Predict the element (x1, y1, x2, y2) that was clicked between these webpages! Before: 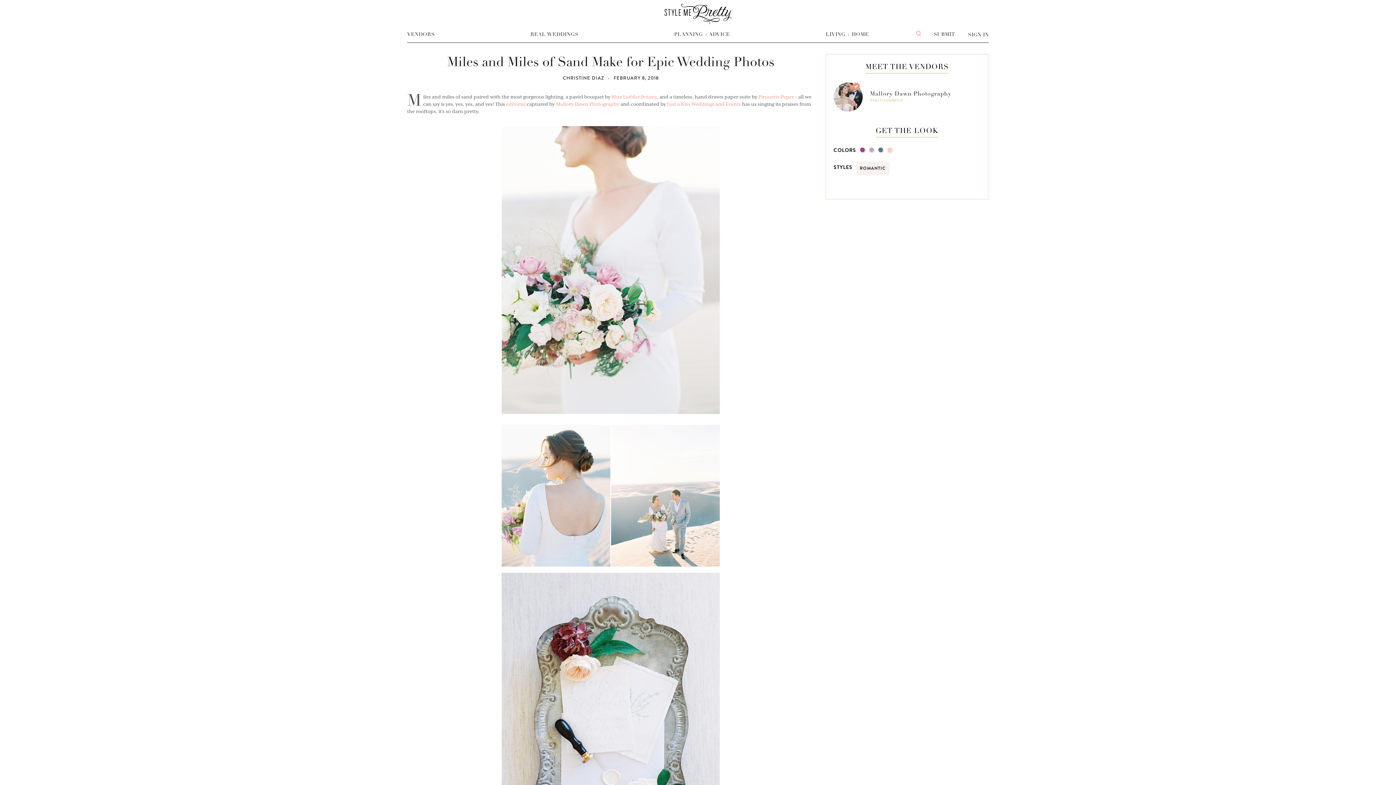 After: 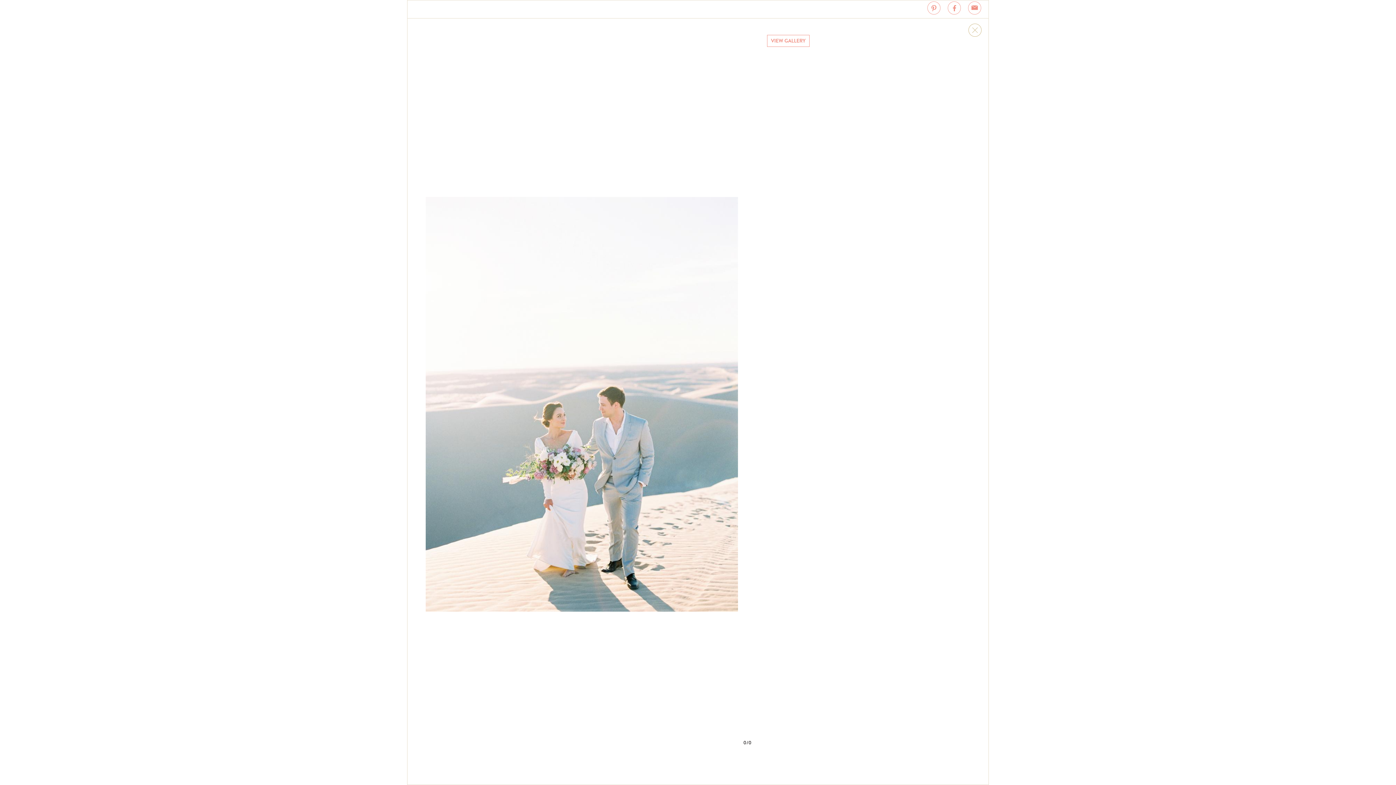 Action: bbox: (611, 424, 720, 566)